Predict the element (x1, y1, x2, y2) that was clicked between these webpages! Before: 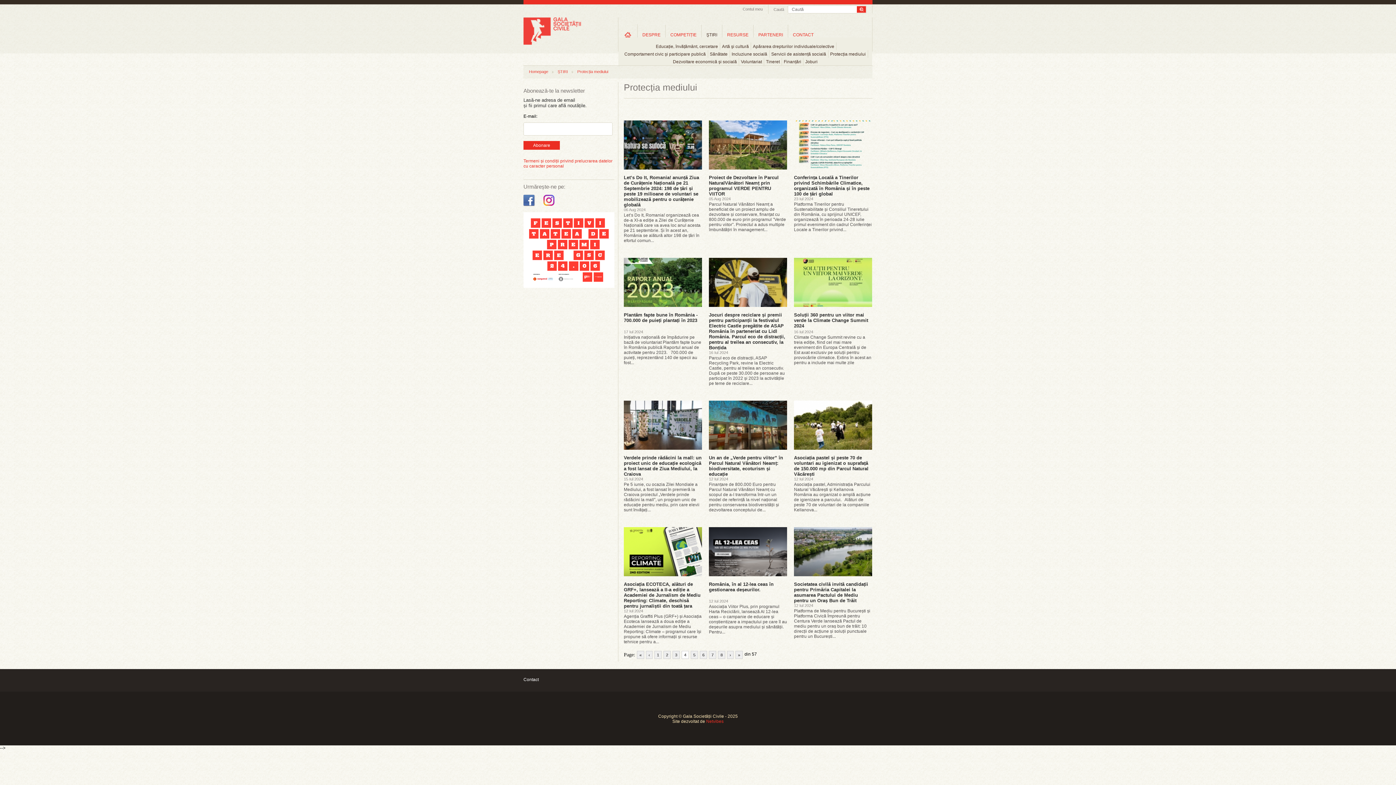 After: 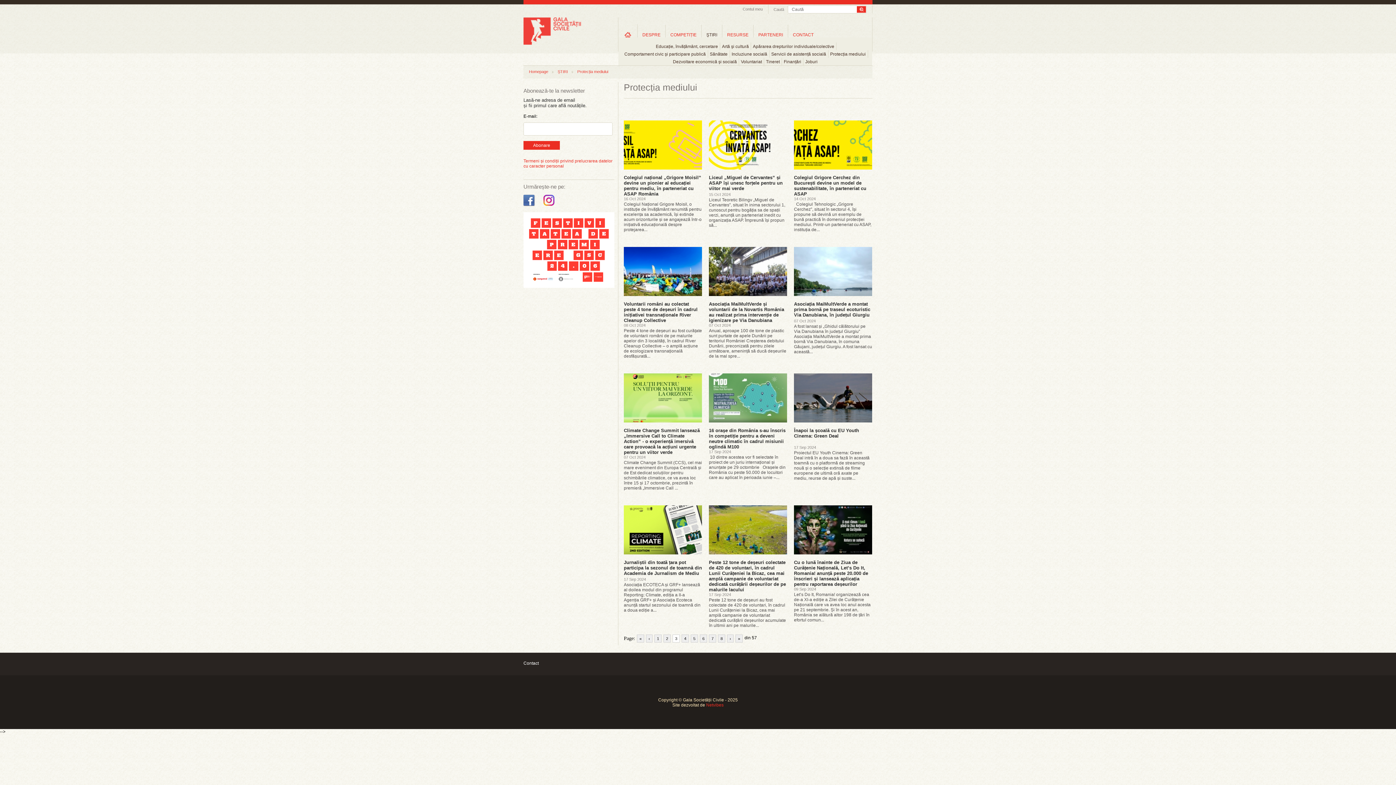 Action: label: ‹ bbox: (646, 651, 652, 659)